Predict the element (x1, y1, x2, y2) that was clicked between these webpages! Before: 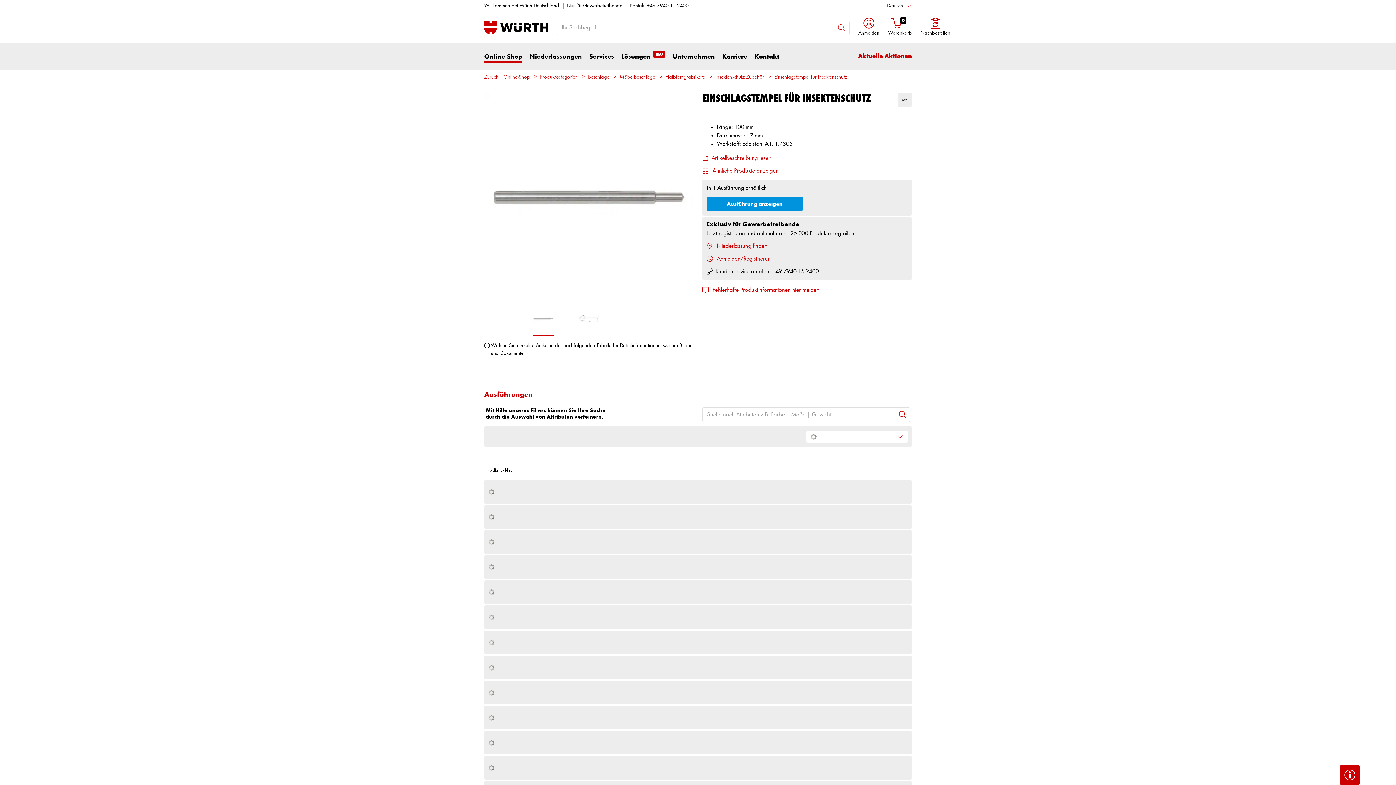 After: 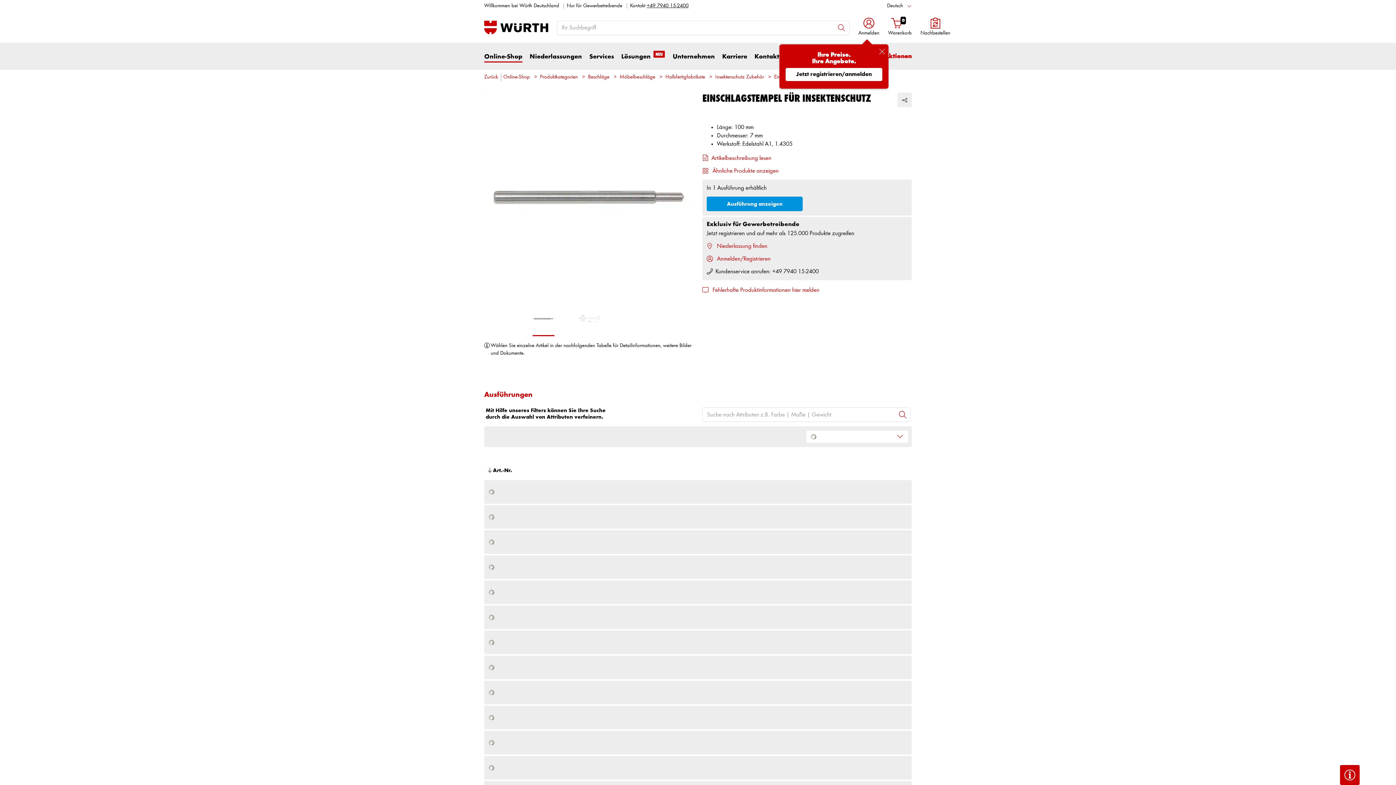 Action: bbox: (646, 3, 688, 8) label: +49 7940 15-2400